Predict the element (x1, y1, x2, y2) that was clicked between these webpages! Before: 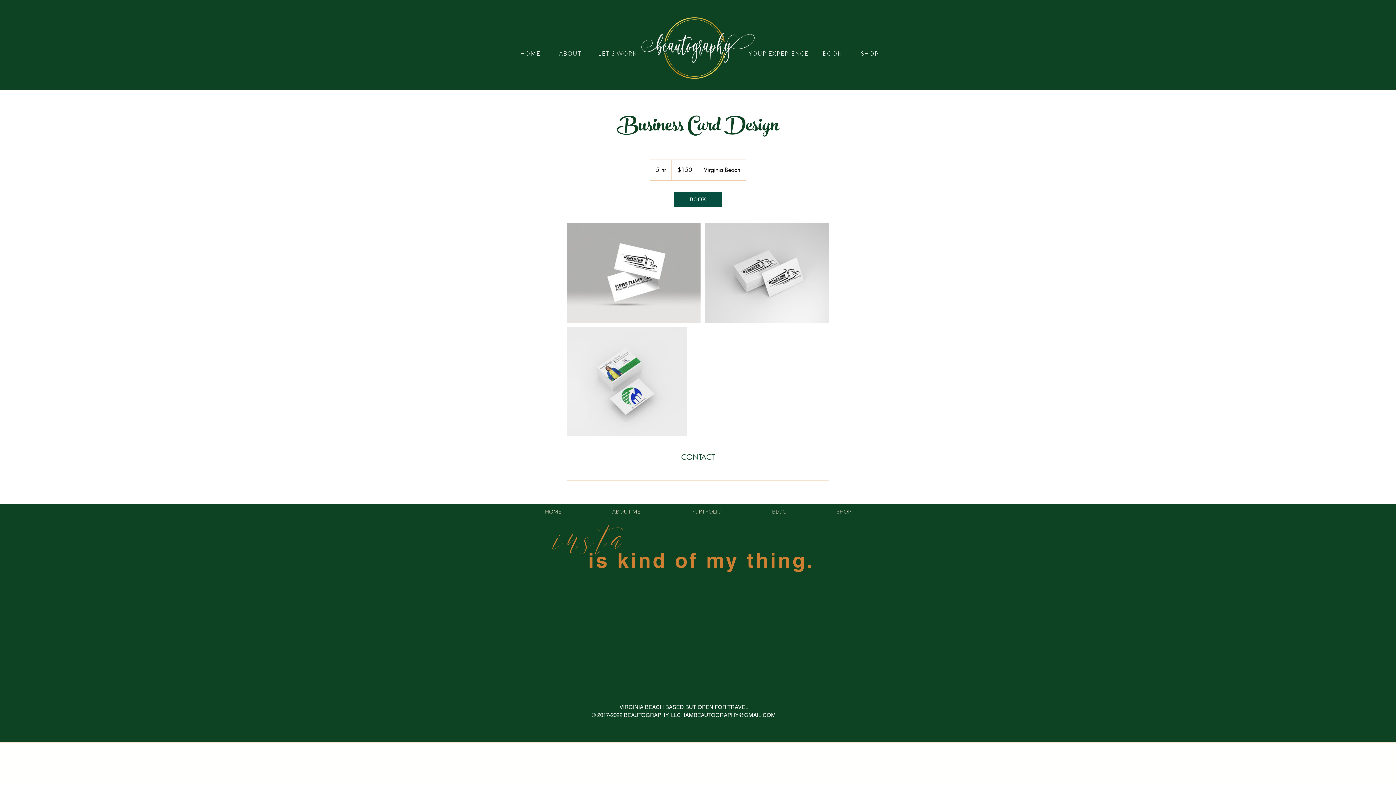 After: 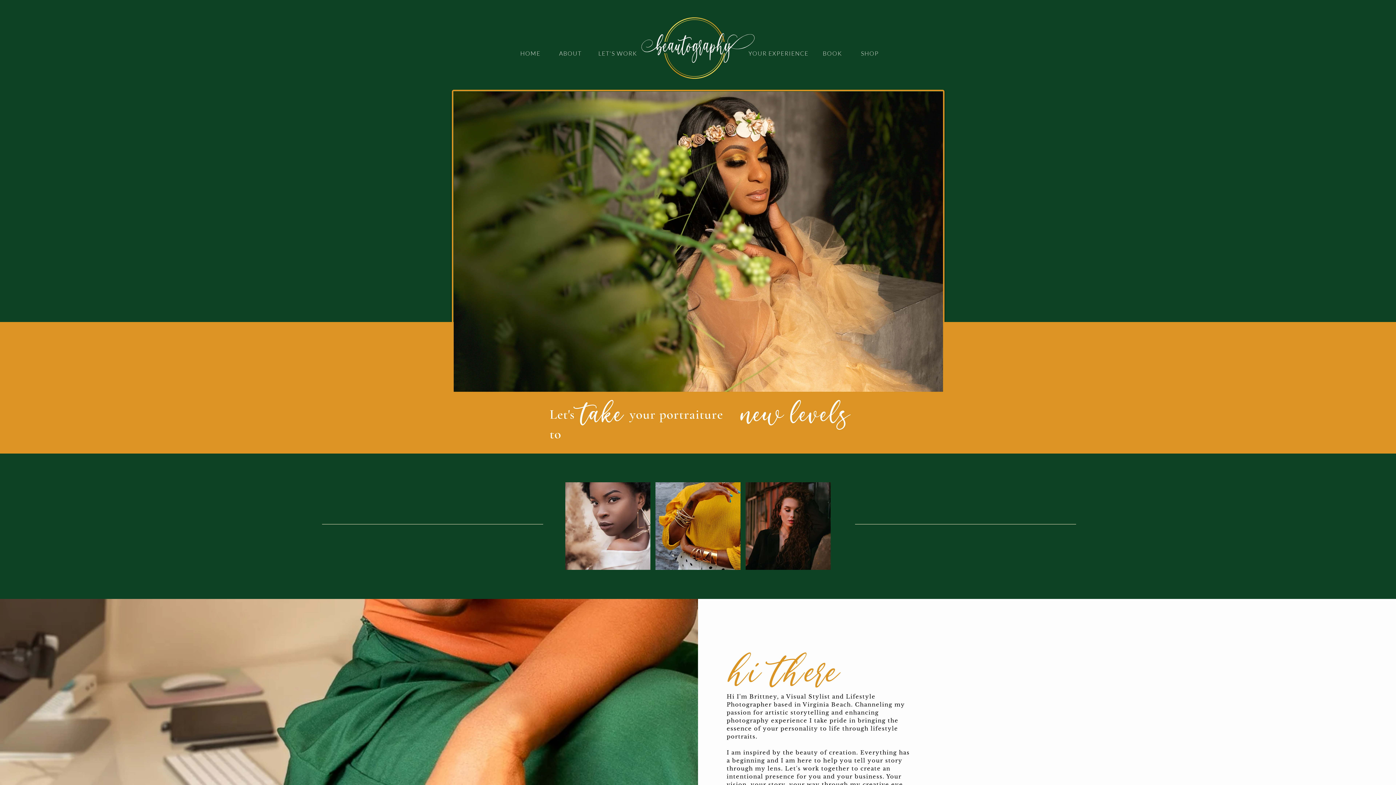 Action: bbox: (520, 504, 586, 520) label: HOME